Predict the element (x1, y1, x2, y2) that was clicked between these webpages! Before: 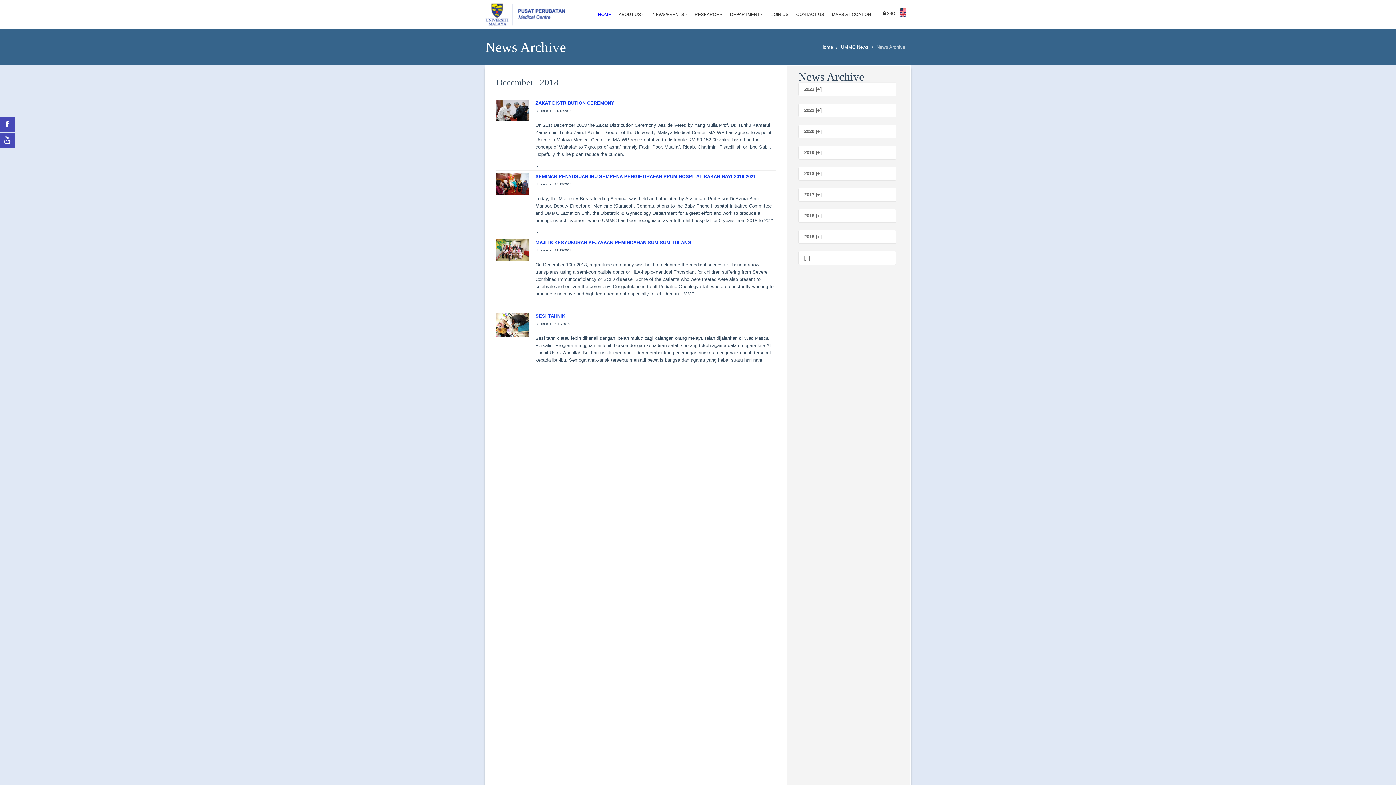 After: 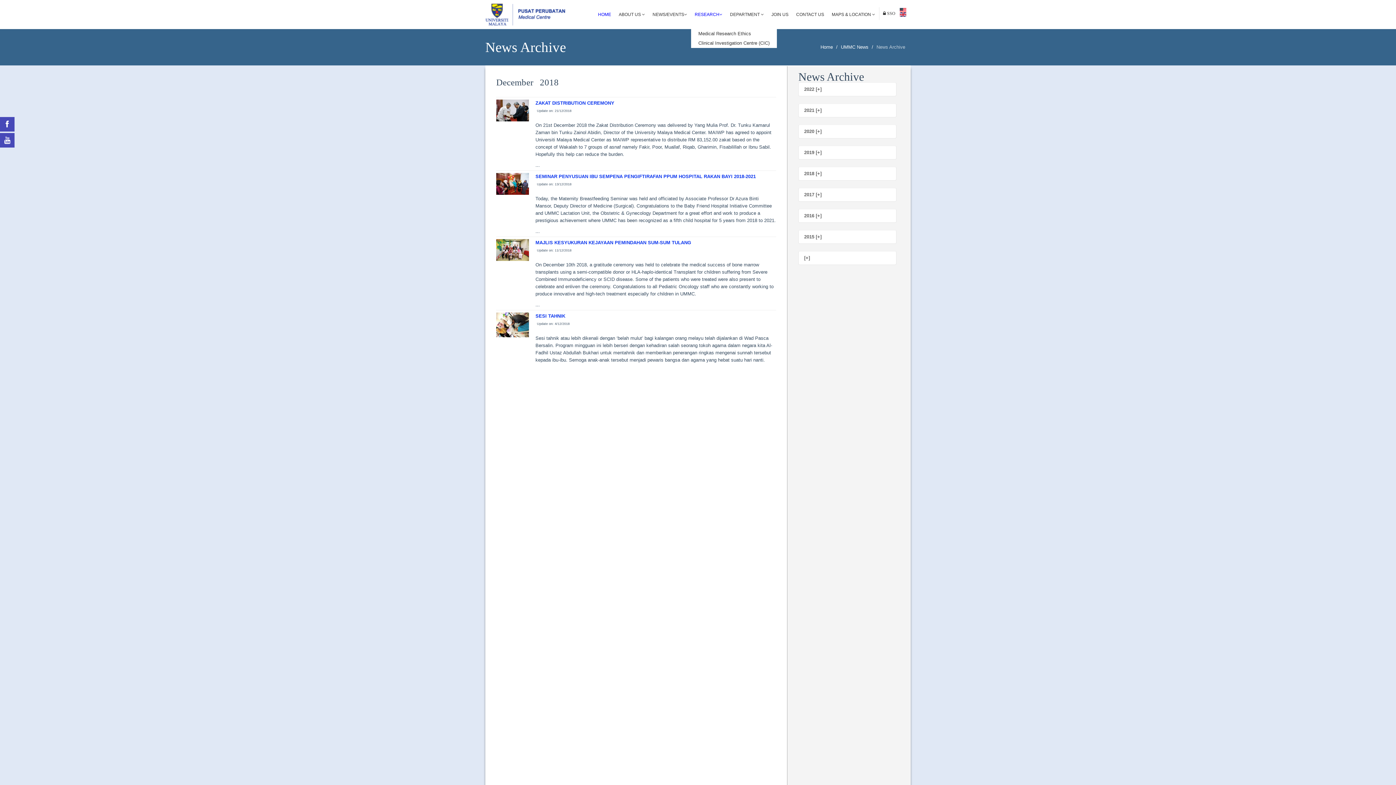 Action: label: RESEARCH bbox: (691, 7, 726, 21)